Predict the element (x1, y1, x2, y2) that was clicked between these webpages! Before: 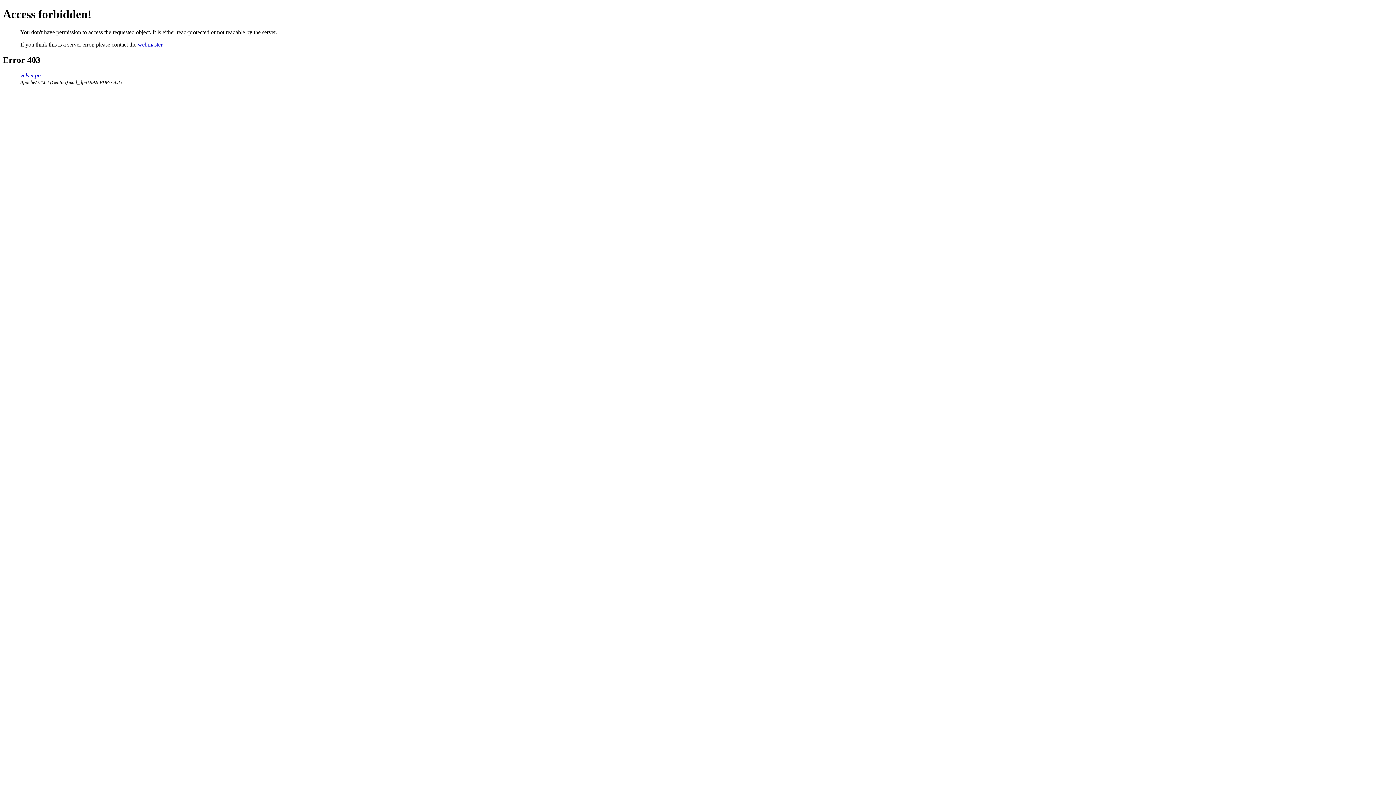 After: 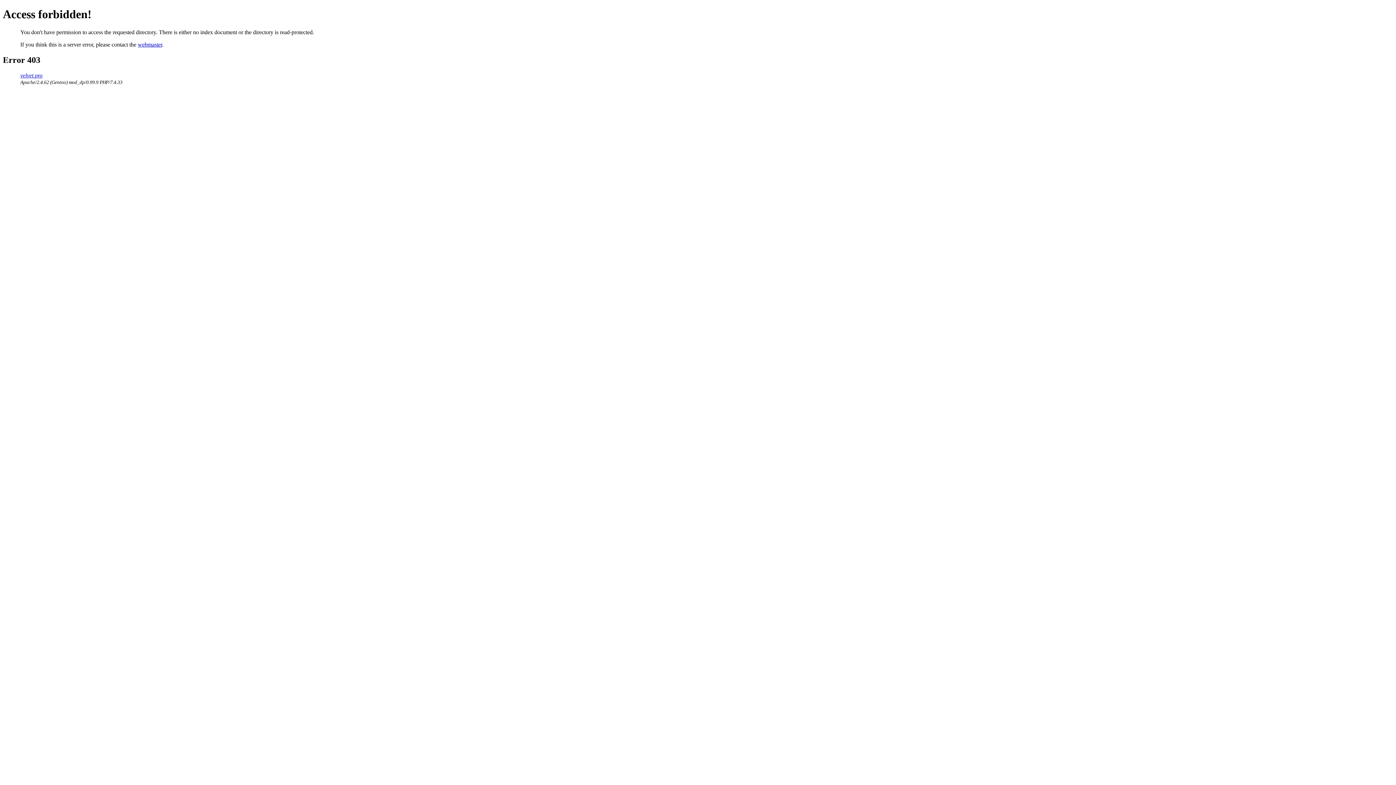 Action: label: velvet.pro bbox: (20, 72, 42, 78)